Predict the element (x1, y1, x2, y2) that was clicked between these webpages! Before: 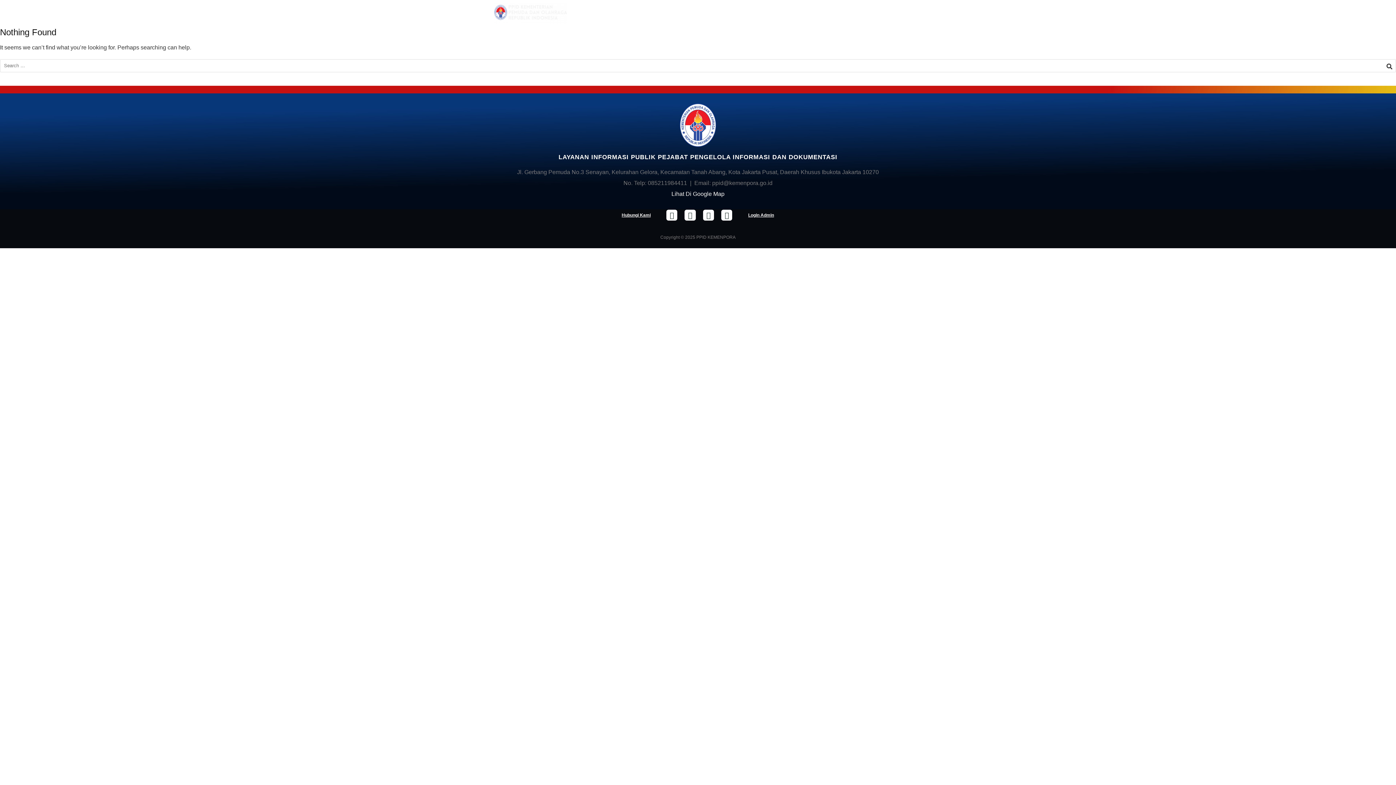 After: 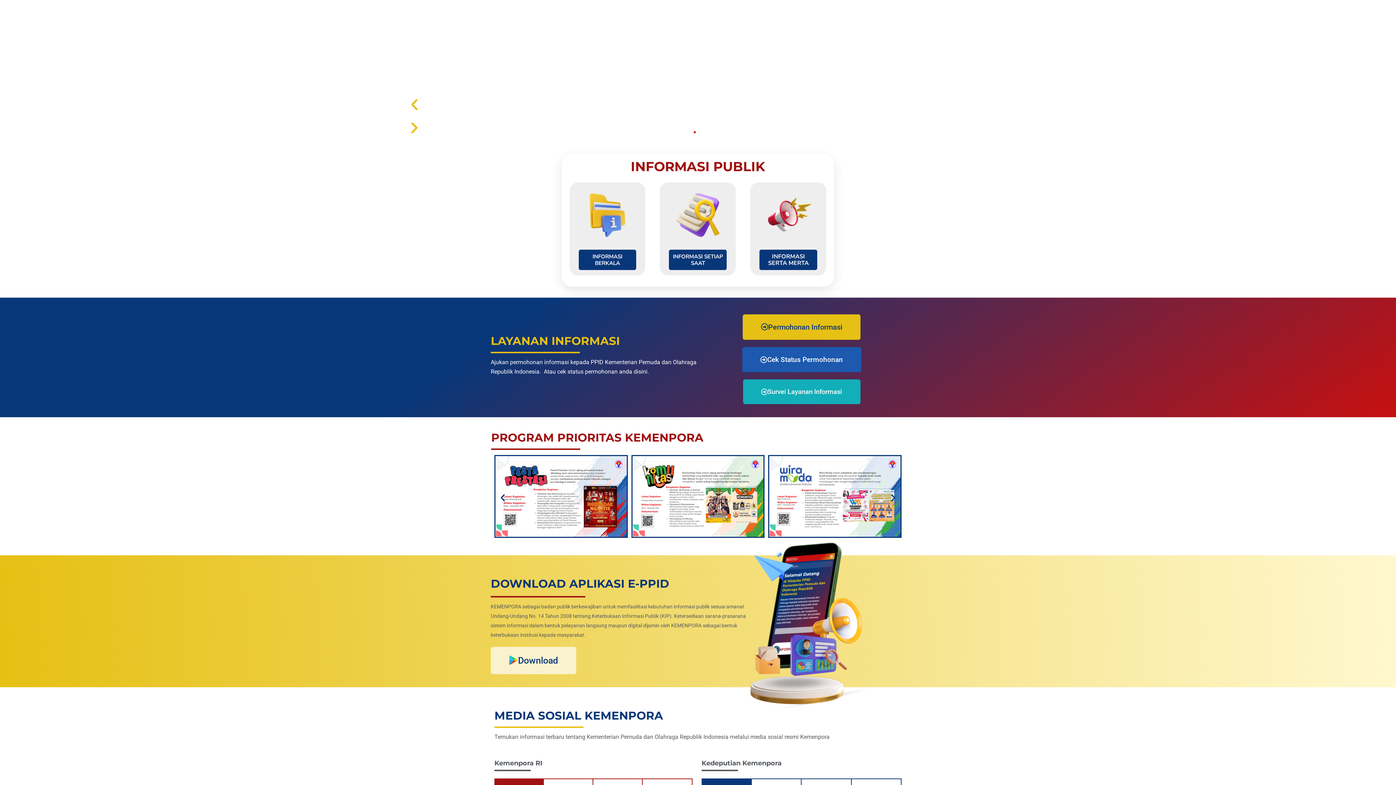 Action: bbox: (644, 10, 676, 16) label: Beranda